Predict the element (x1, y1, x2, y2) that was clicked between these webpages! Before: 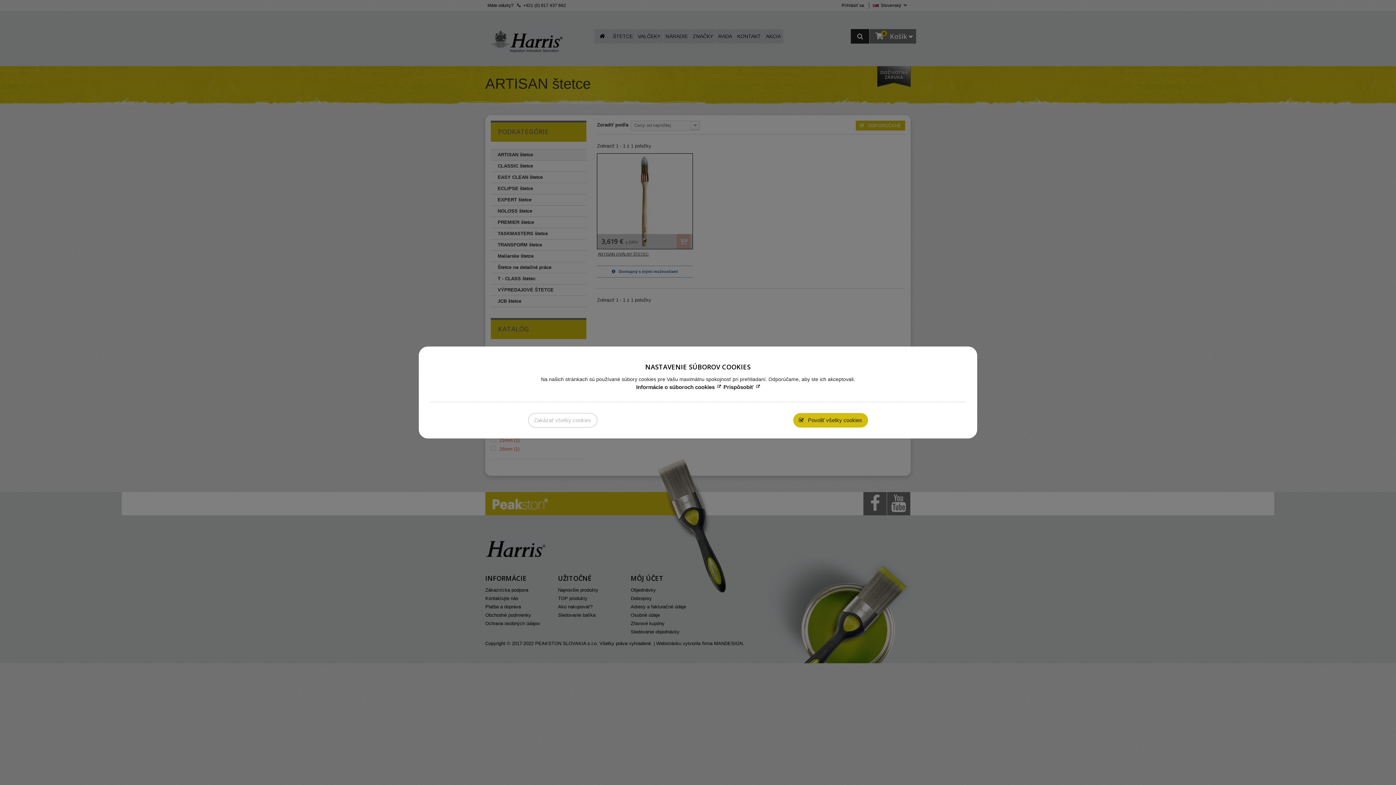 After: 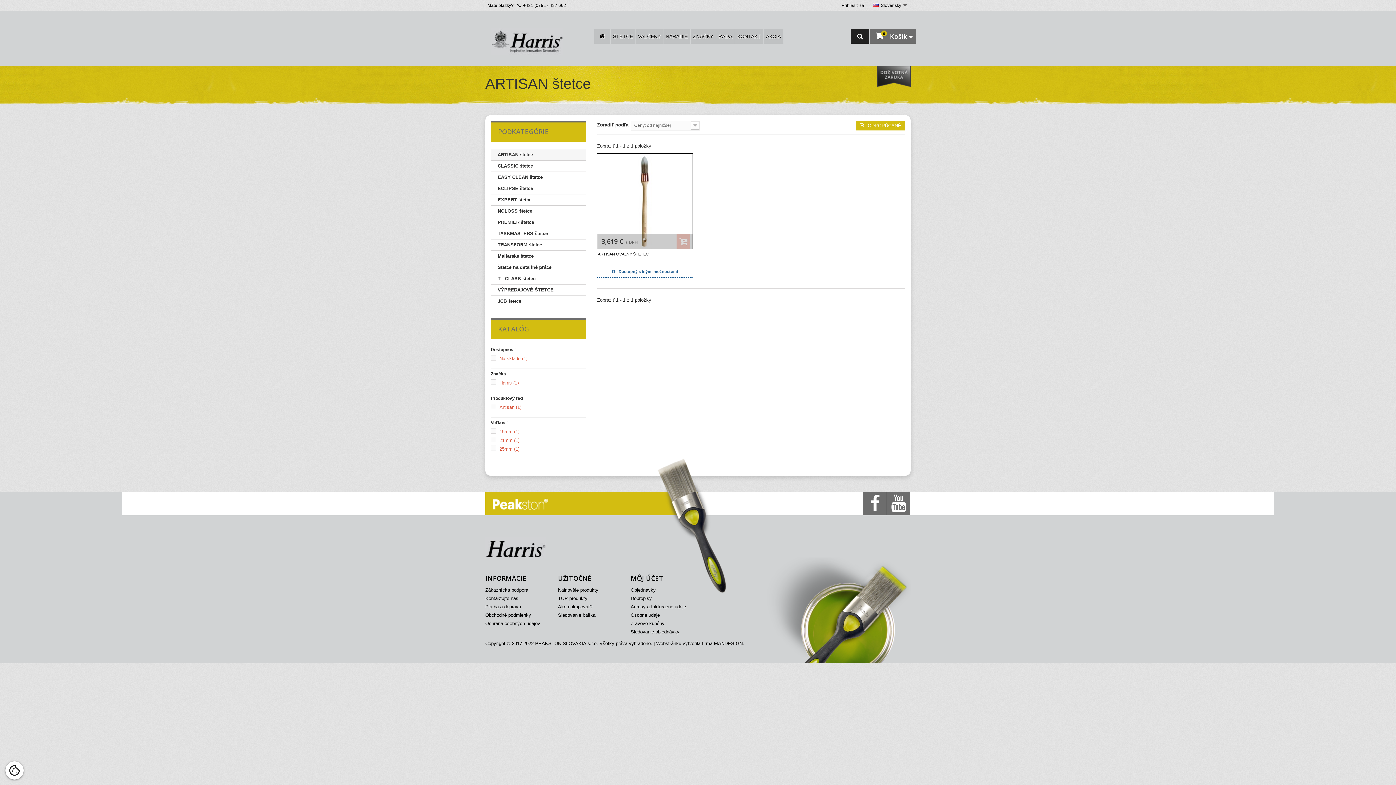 Action: bbox: (528, 413, 597, 427) label: Zakázať všetky cookies